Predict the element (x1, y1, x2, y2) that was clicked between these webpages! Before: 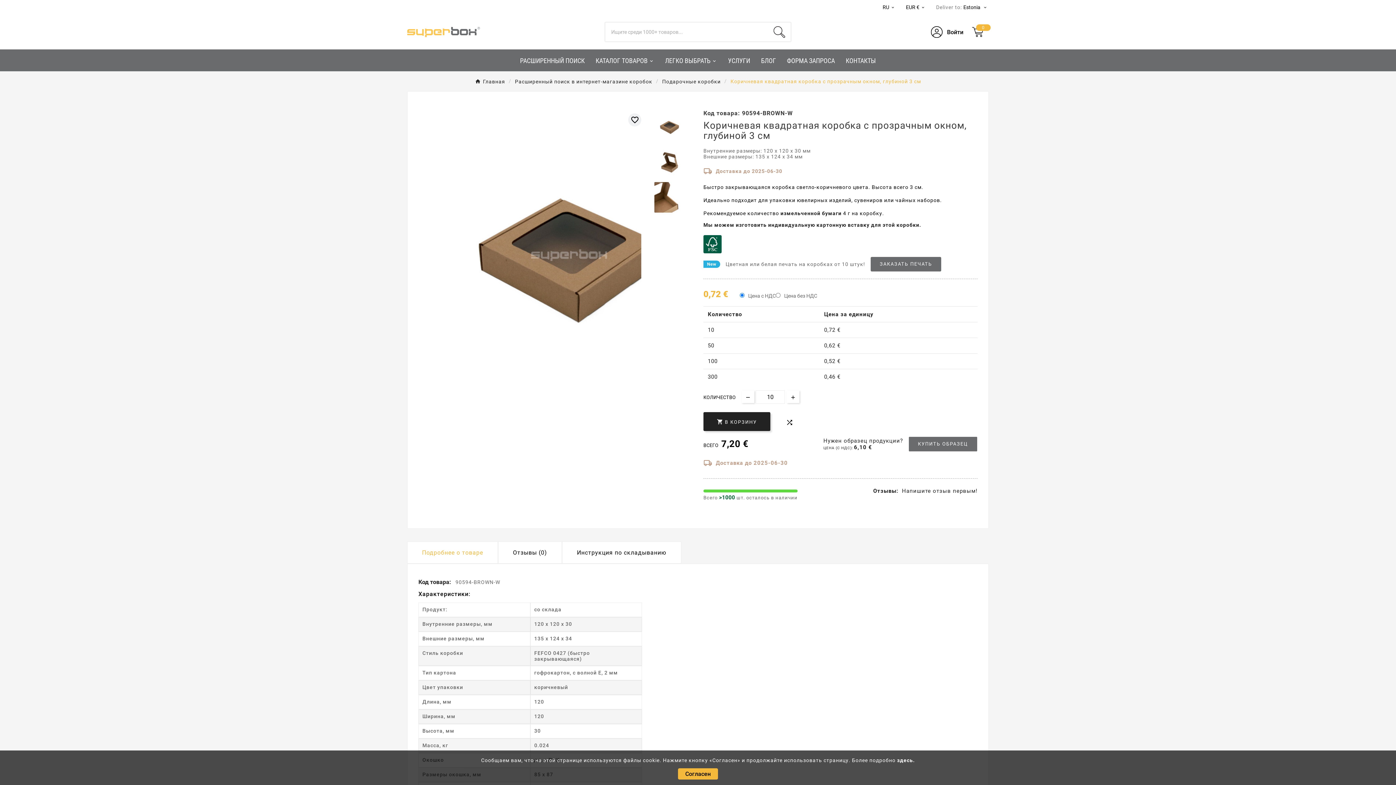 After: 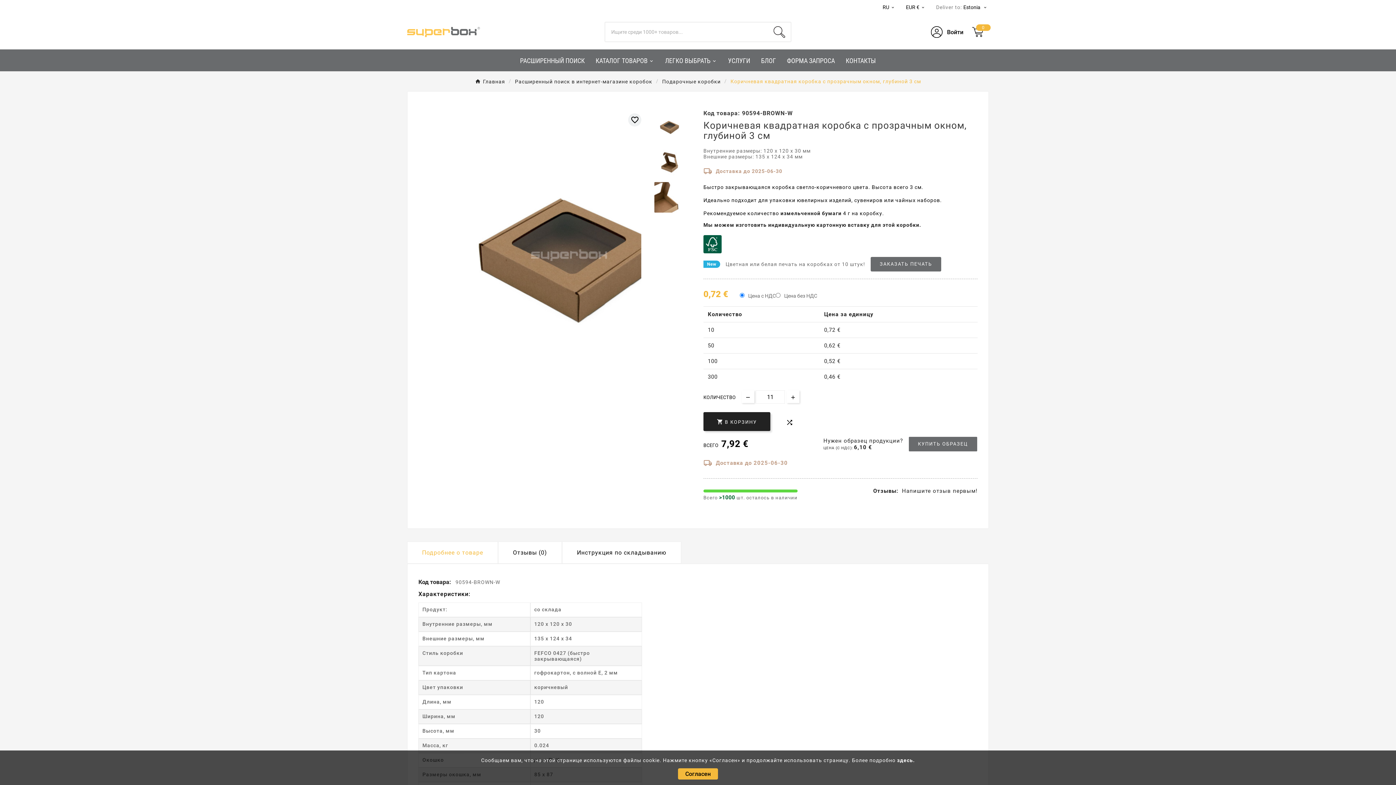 Action: bbox: (786, 390, 799, 403)